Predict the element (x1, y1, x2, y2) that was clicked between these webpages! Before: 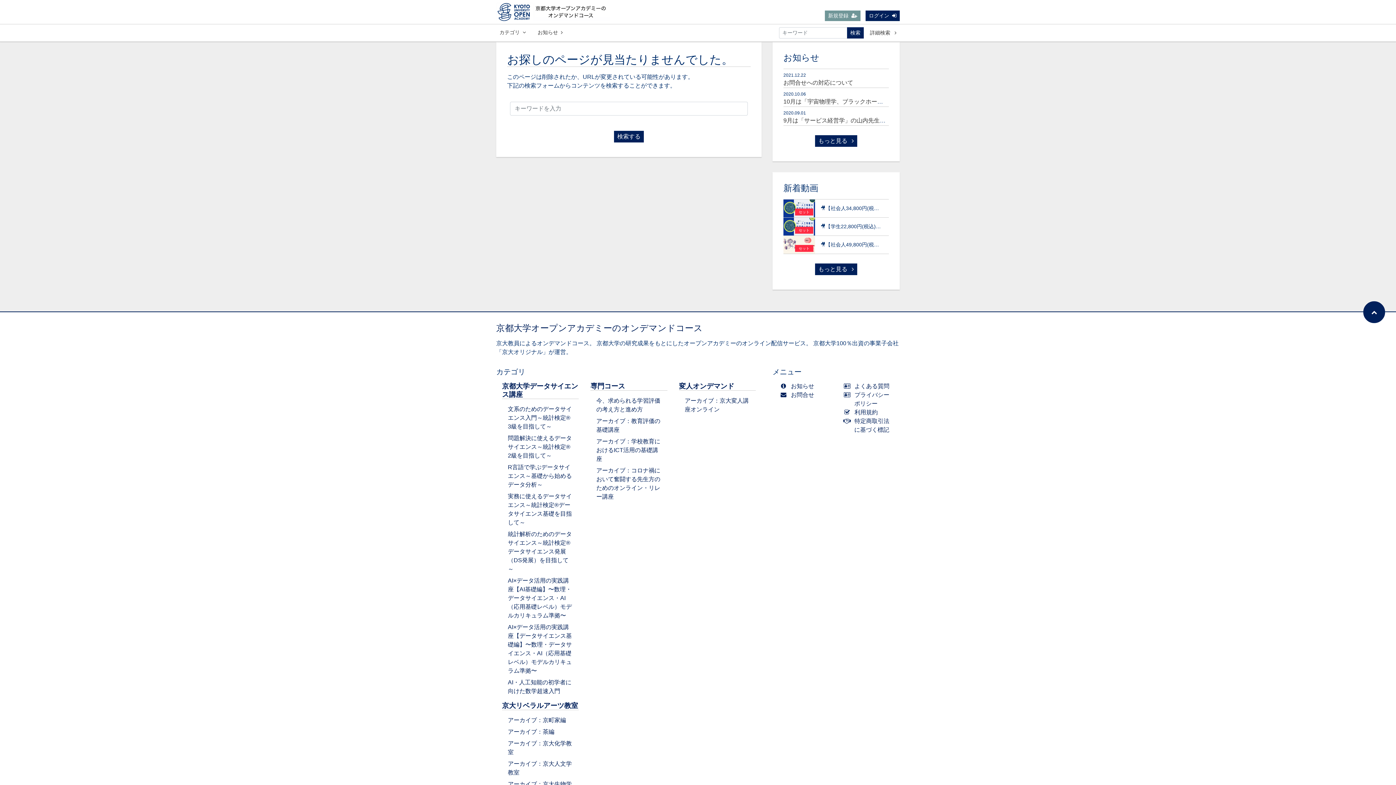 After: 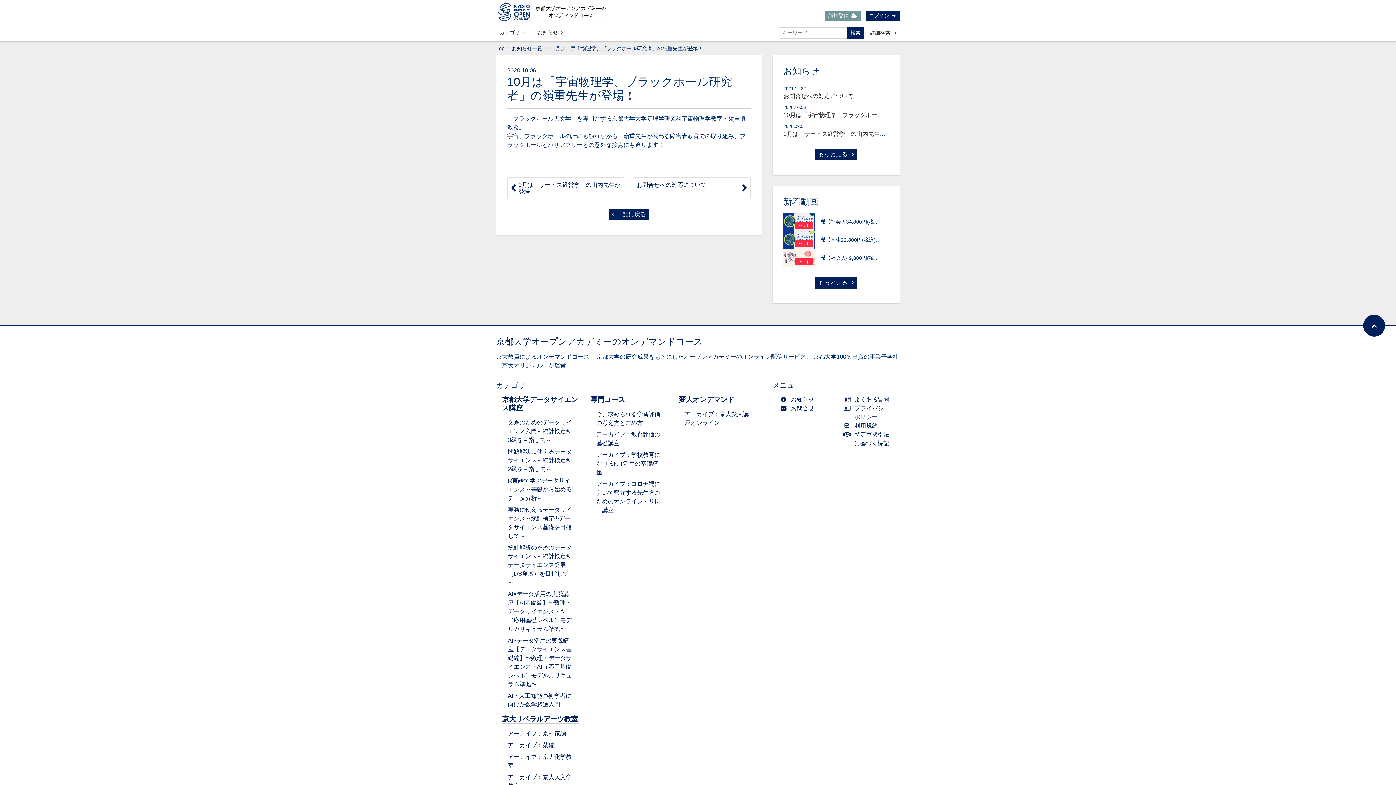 Action: label: 10月は「宇宙物理学、ブラックホール研究者」の嶺重先生が登場！ bbox: (783, 98, 958, 104)